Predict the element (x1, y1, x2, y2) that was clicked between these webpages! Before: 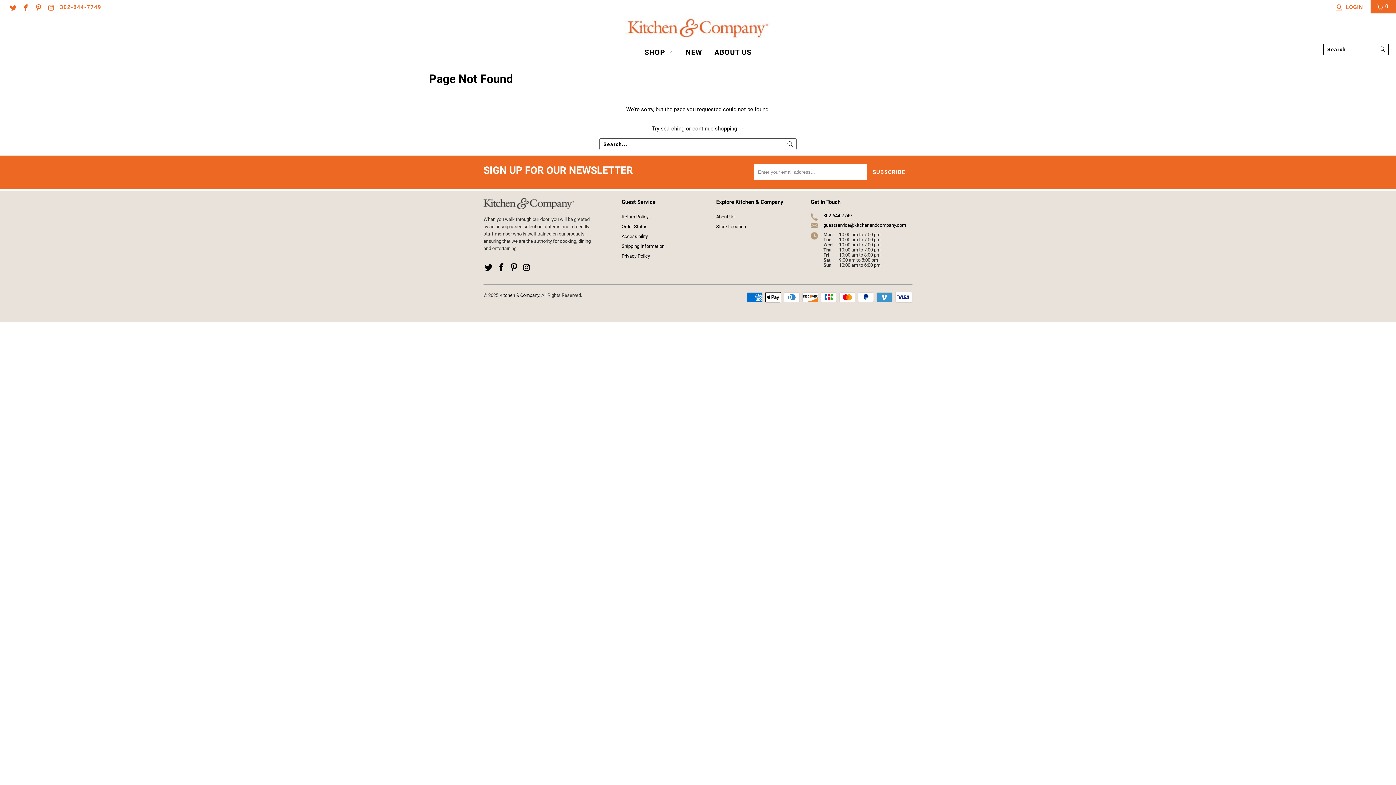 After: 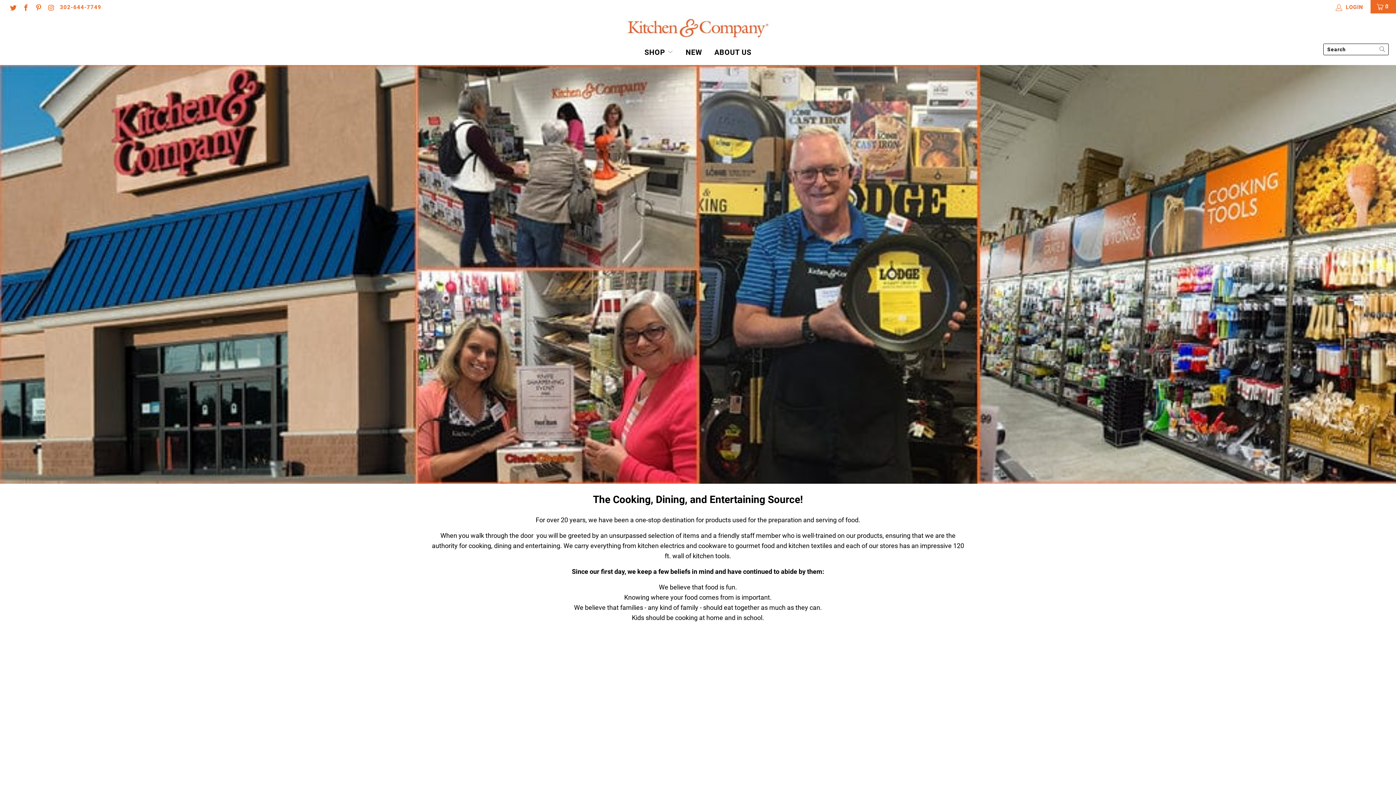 Action: label: ABOUT US bbox: (714, 43, 751, 61)